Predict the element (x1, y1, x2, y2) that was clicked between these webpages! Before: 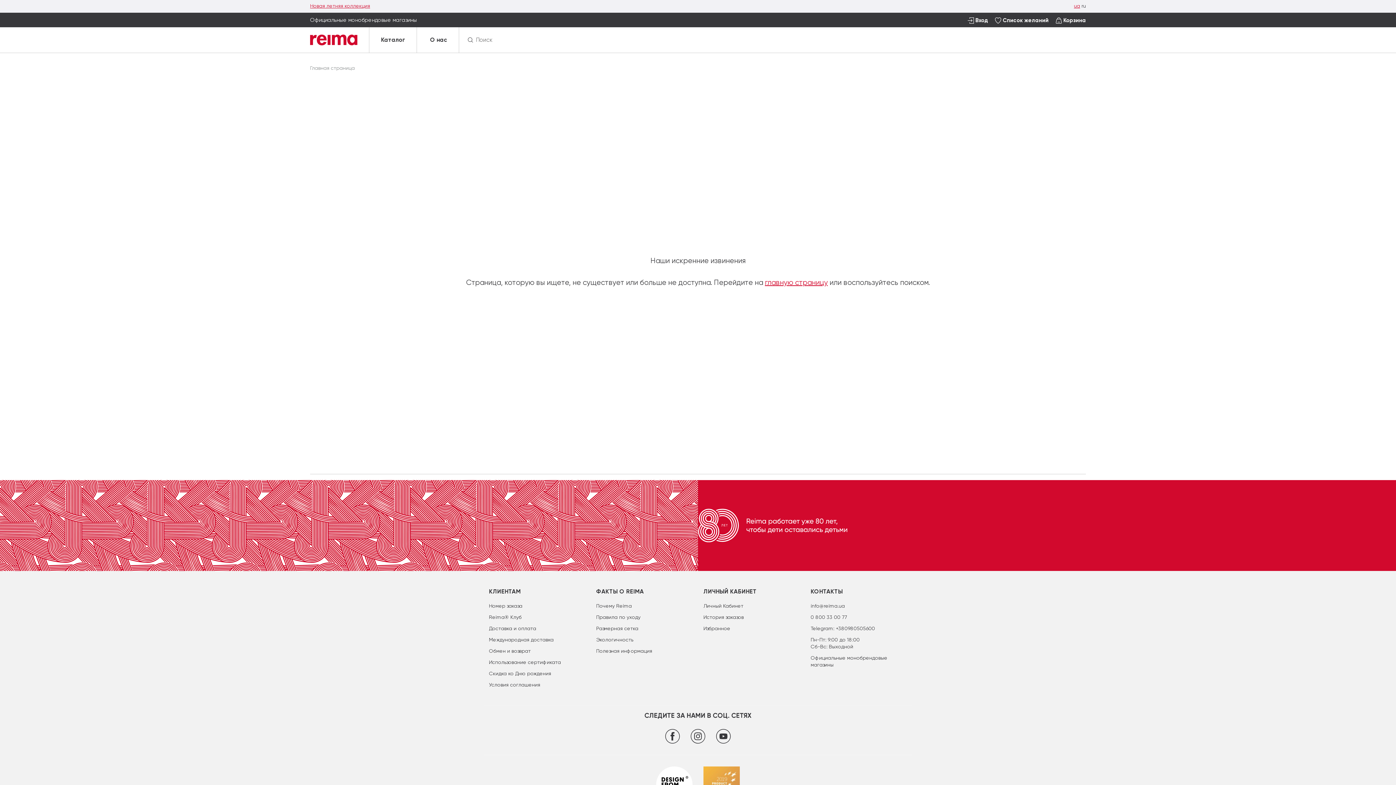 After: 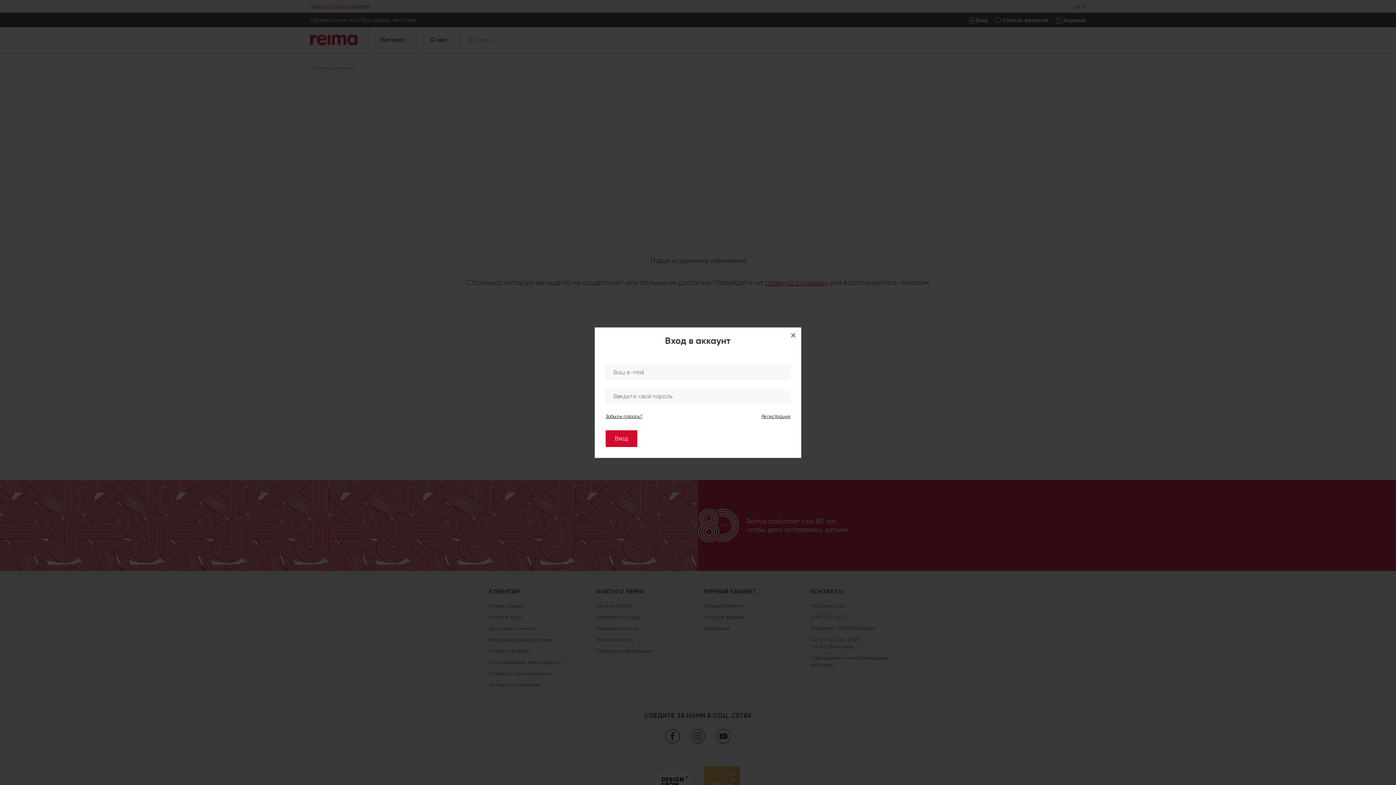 Action: label: Избранное bbox: (703, 625, 730, 631)